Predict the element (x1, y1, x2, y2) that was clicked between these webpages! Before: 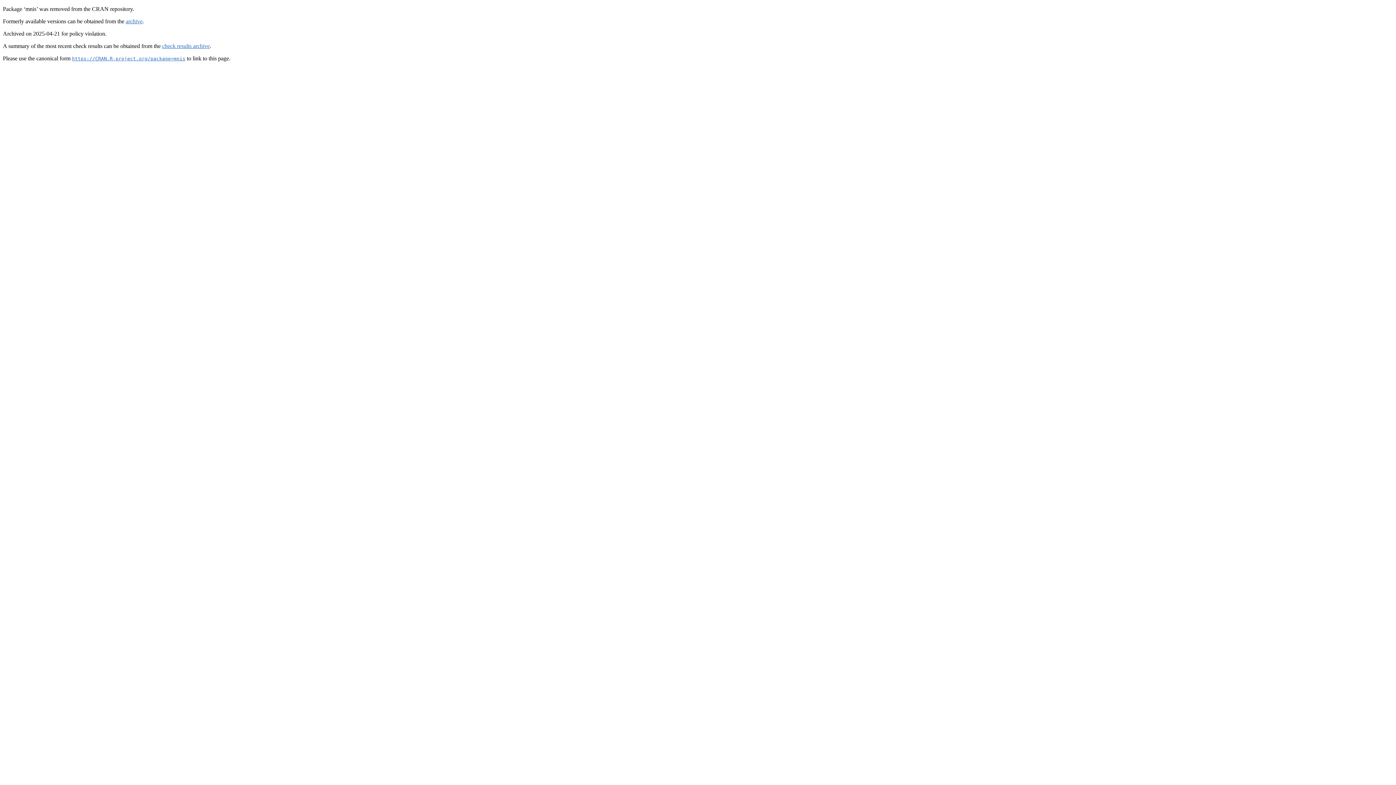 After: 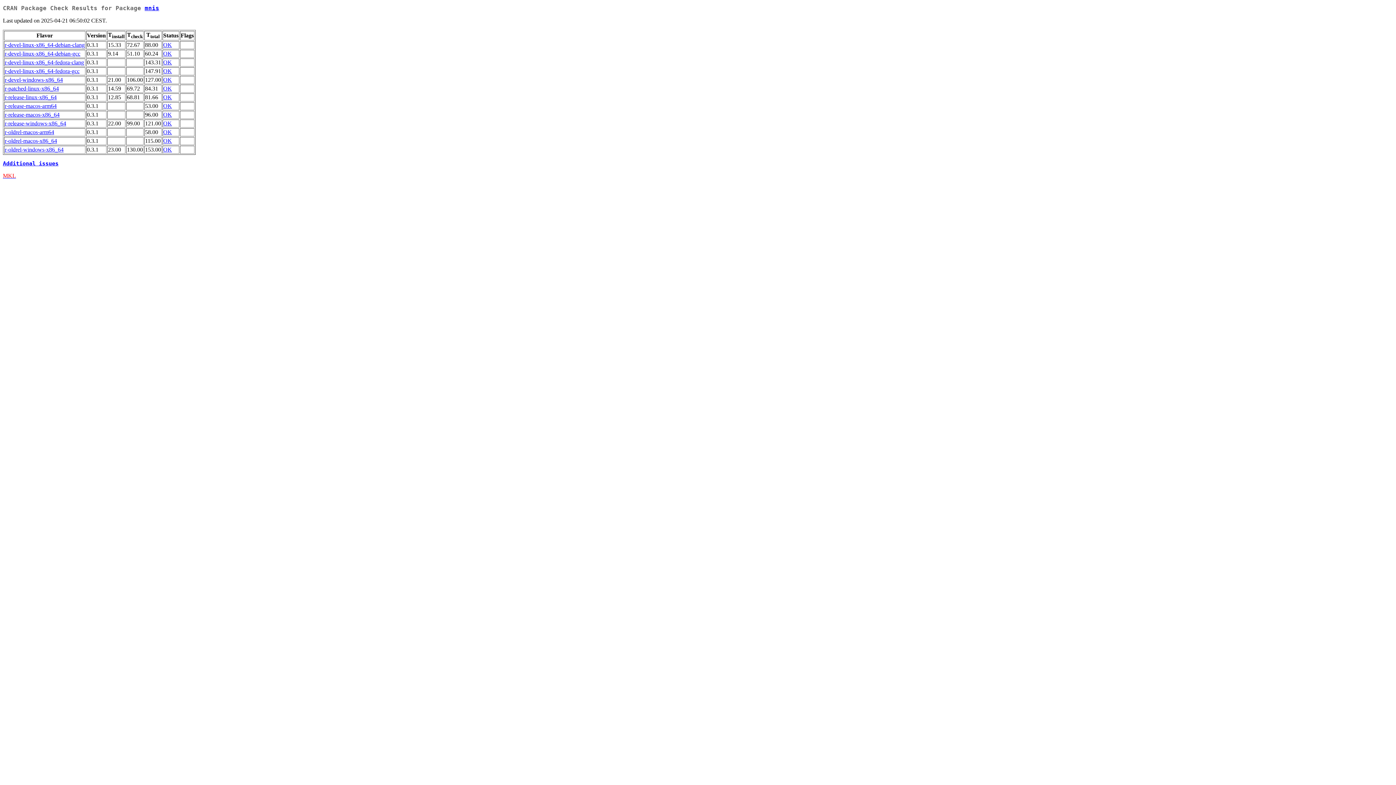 Action: bbox: (162, 42, 209, 49) label: check results archive